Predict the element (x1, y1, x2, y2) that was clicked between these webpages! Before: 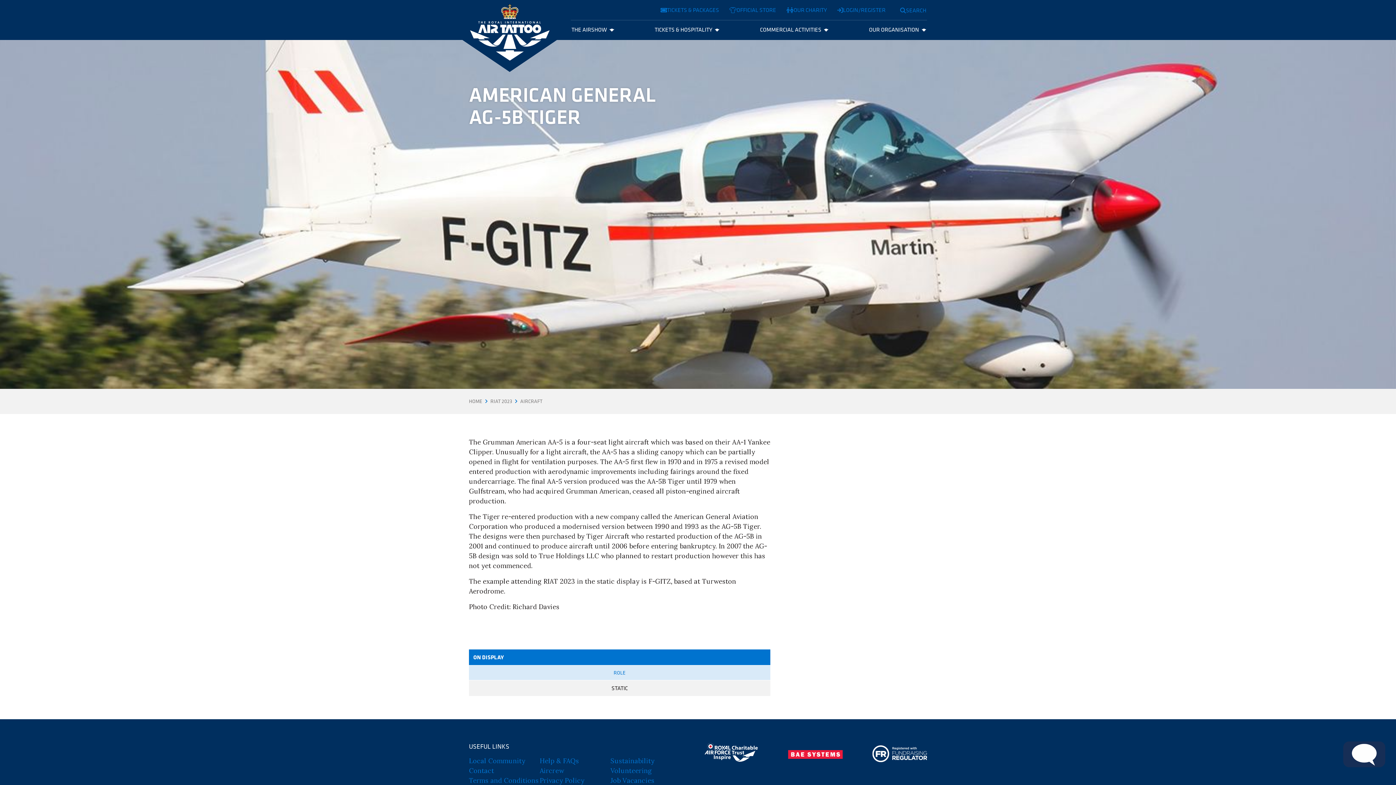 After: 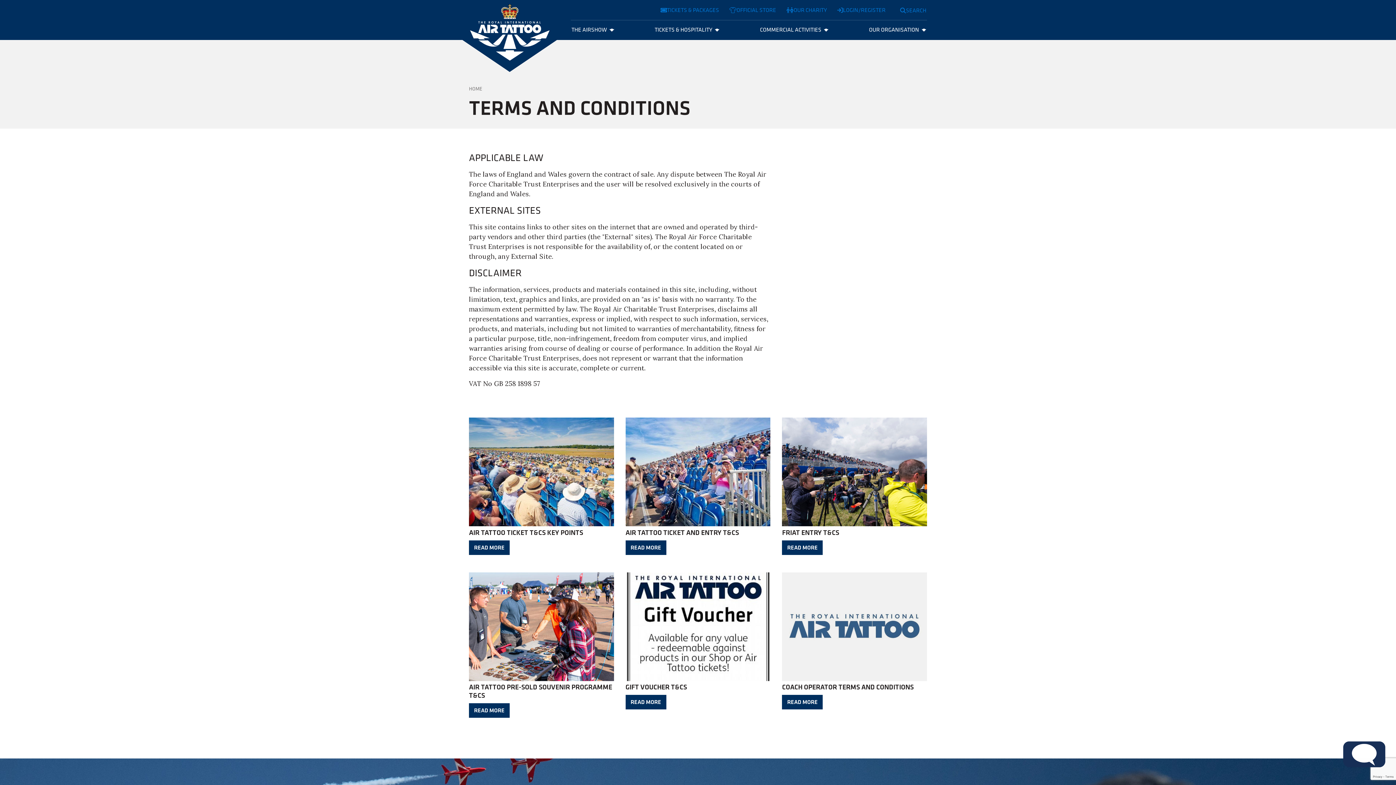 Action: bbox: (469, 776, 538, 785) label: Terms and Conditions